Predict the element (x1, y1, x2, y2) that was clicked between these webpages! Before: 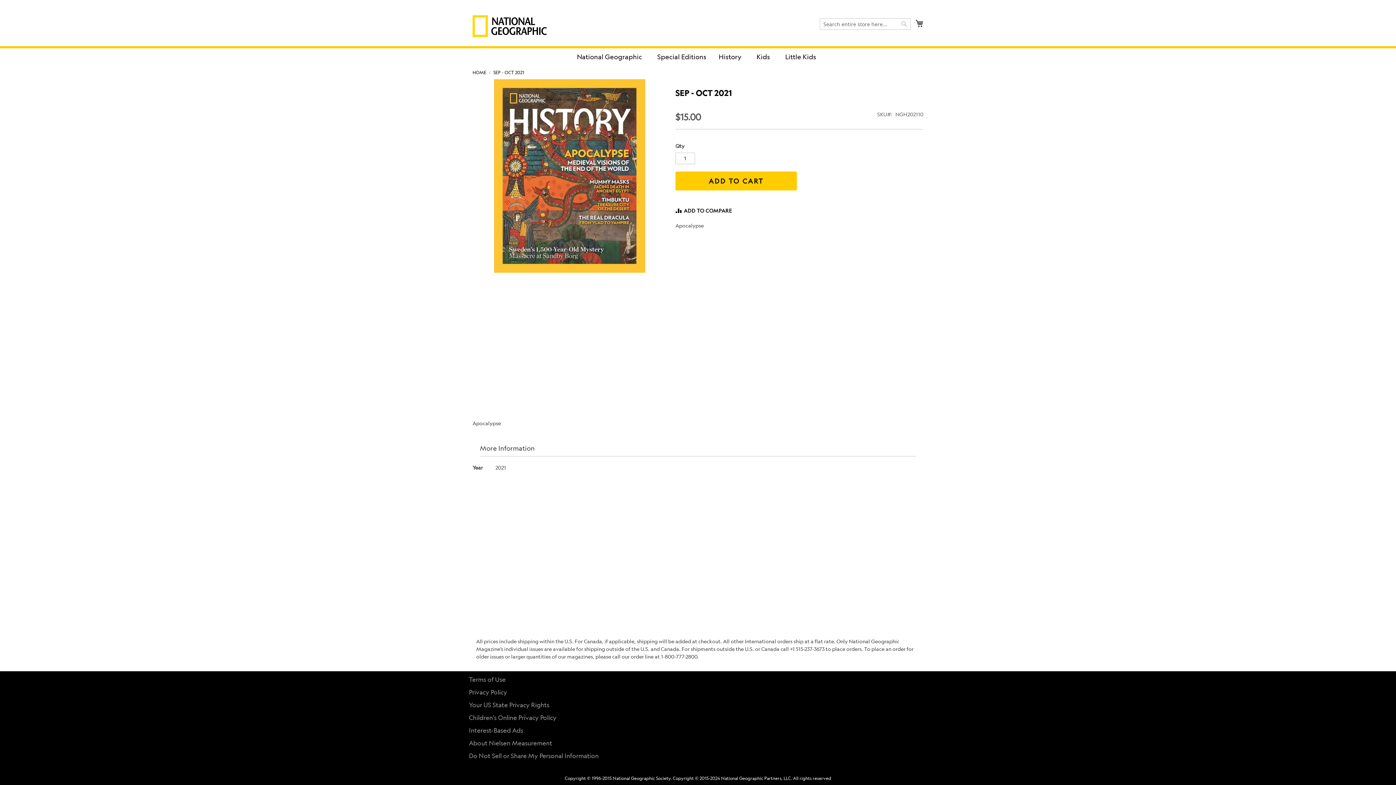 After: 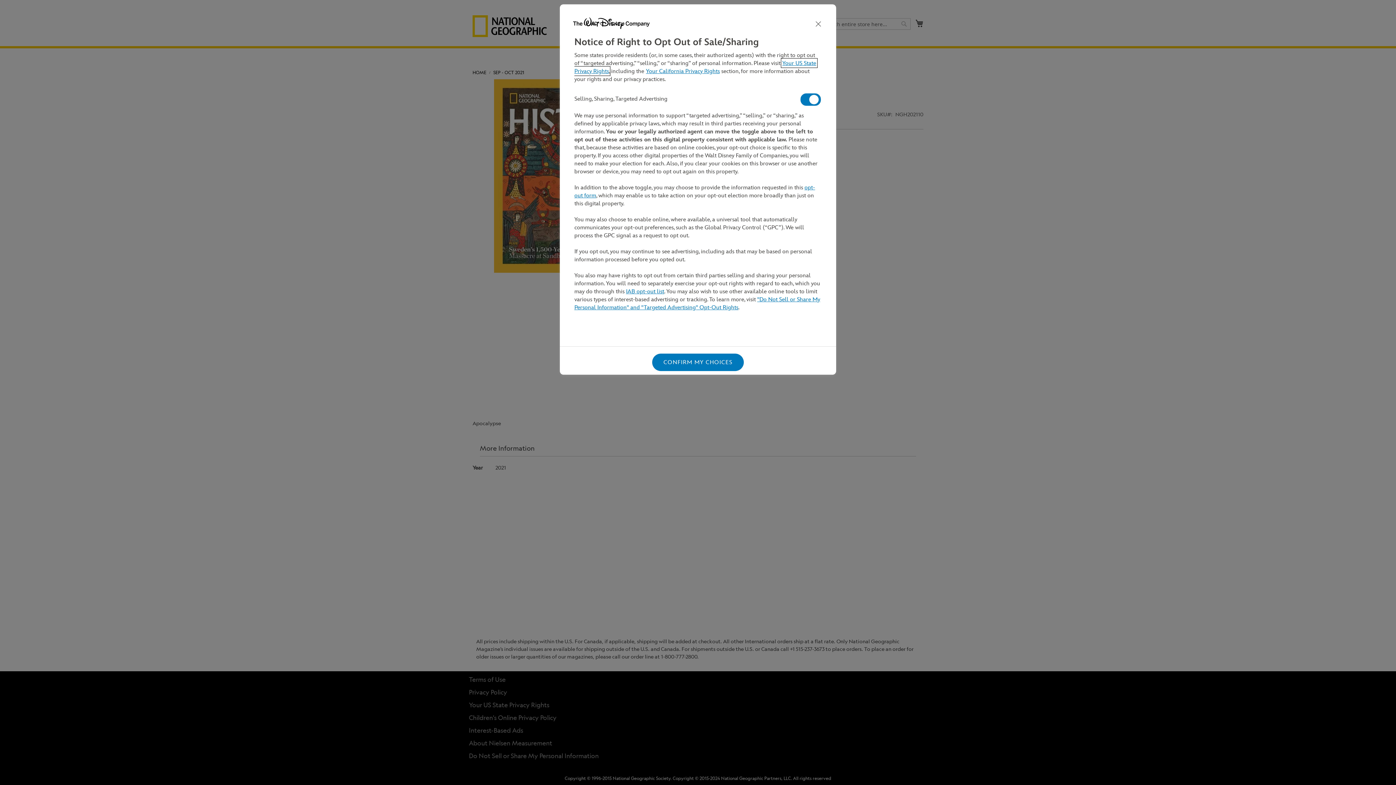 Action: bbox: (469, 752, 598, 760) label: Do Not Sell or Share My Personal Information